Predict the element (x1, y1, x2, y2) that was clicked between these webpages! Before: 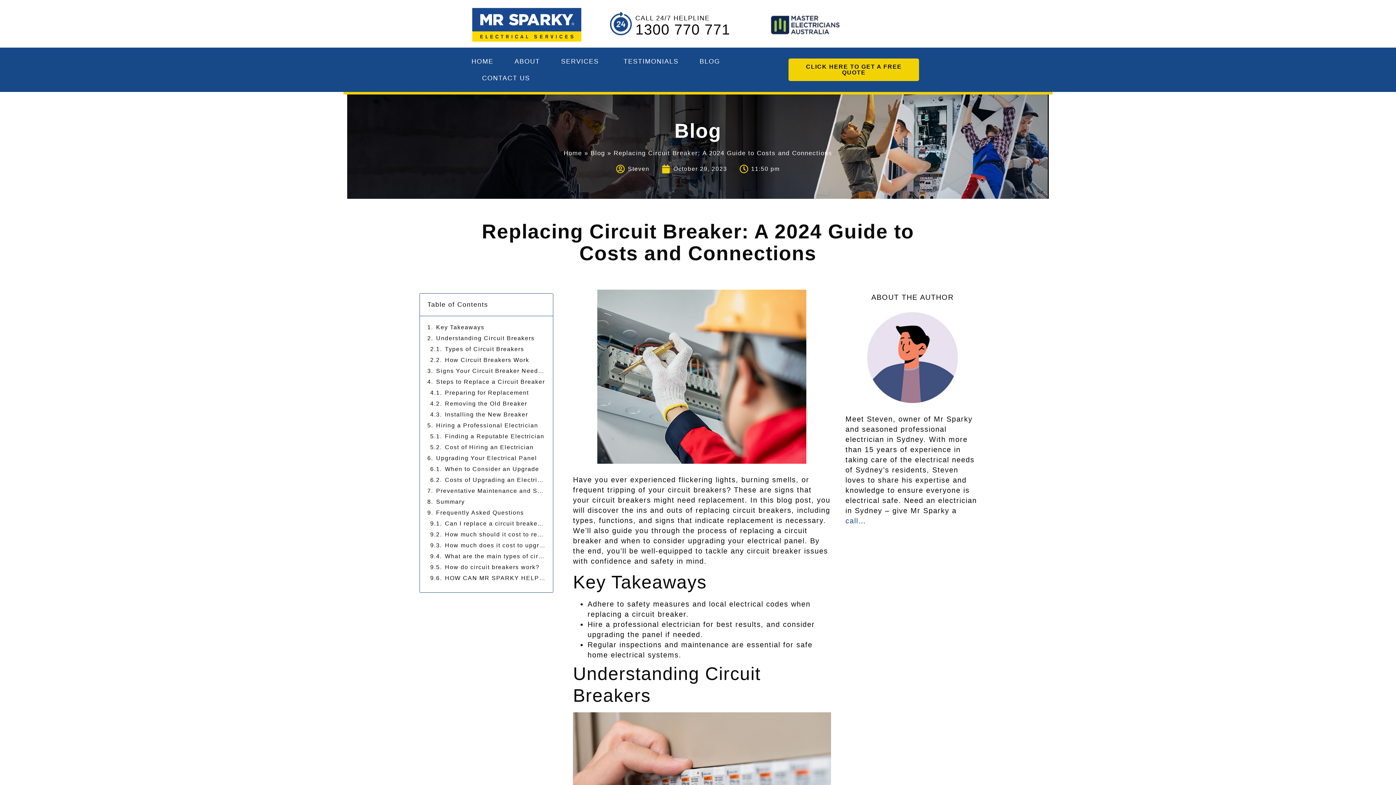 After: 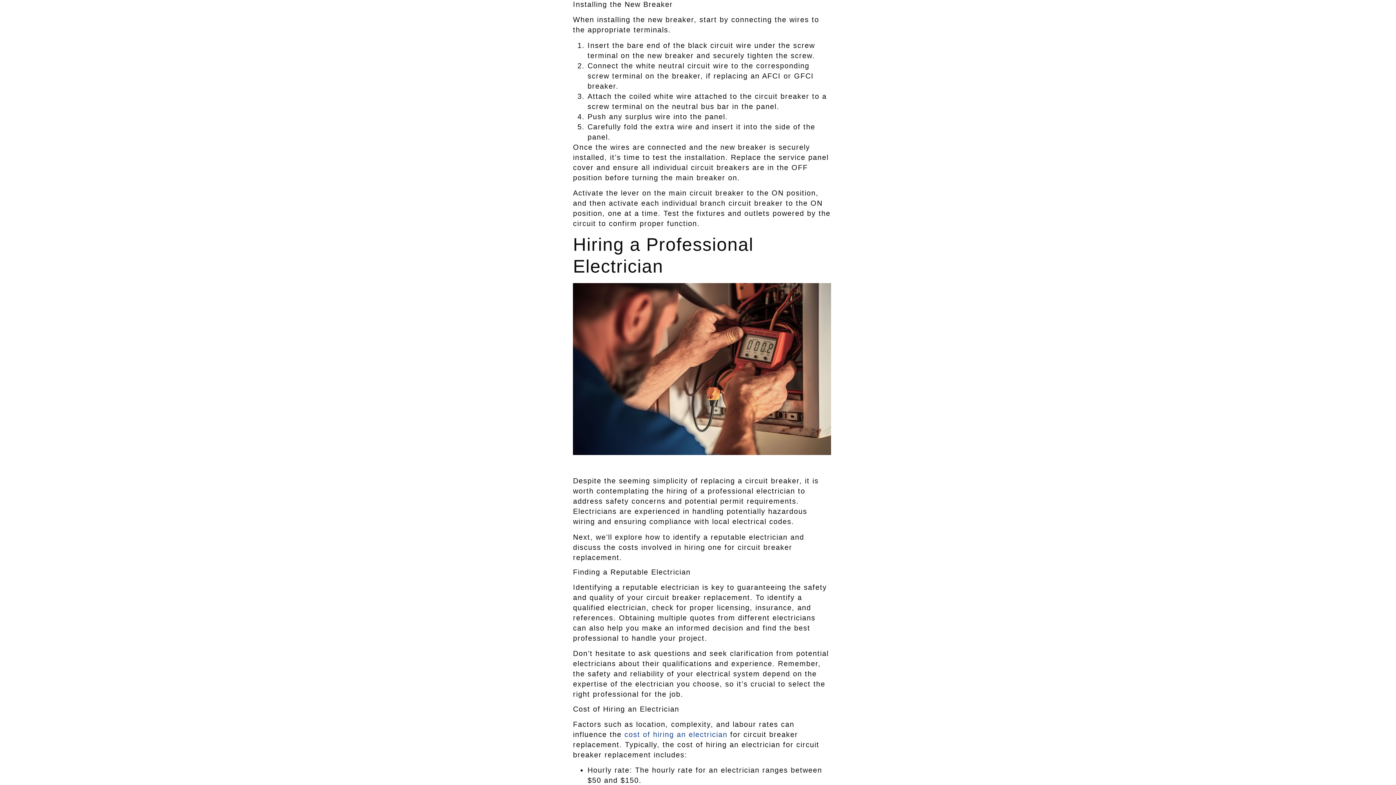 Action: label: Installing the New Breaker bbox: (445, 410, 528, 418)